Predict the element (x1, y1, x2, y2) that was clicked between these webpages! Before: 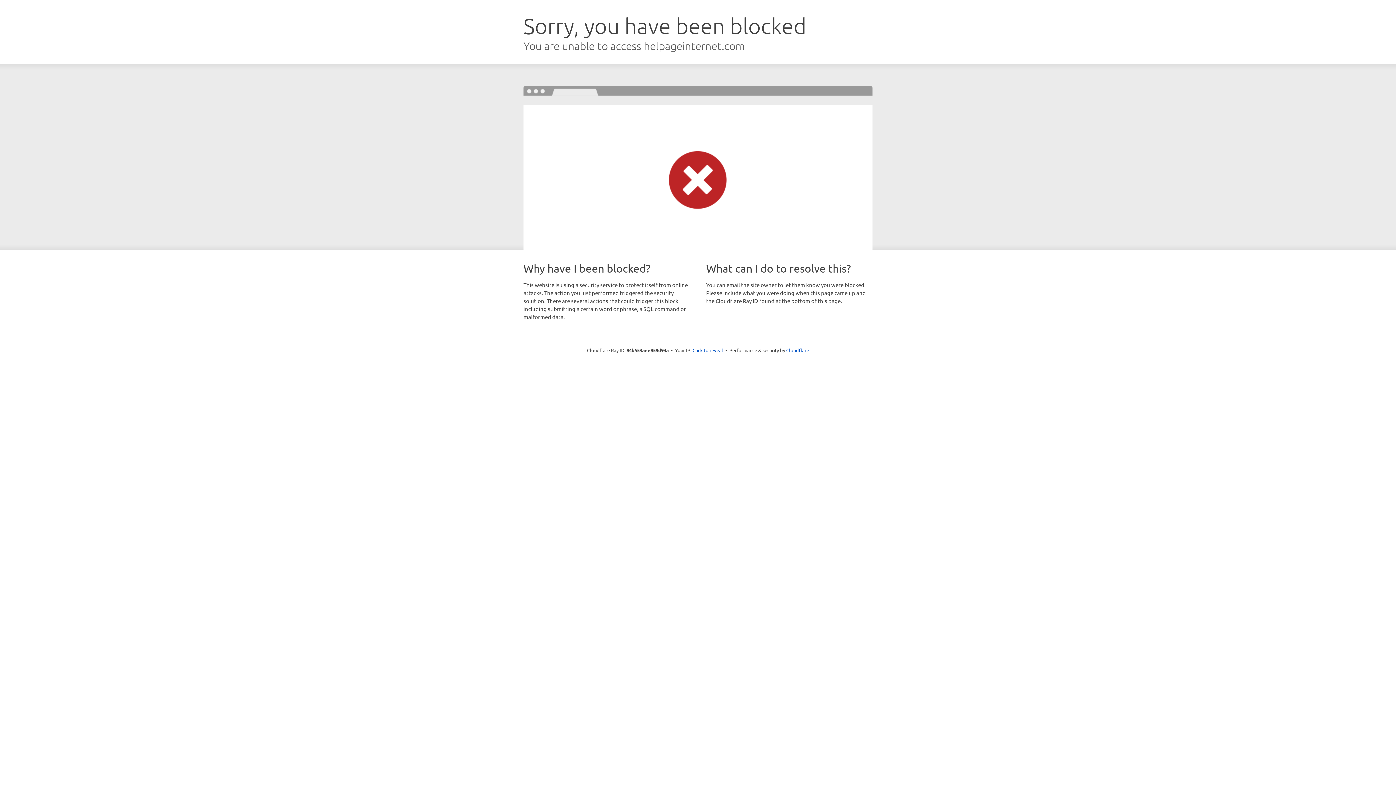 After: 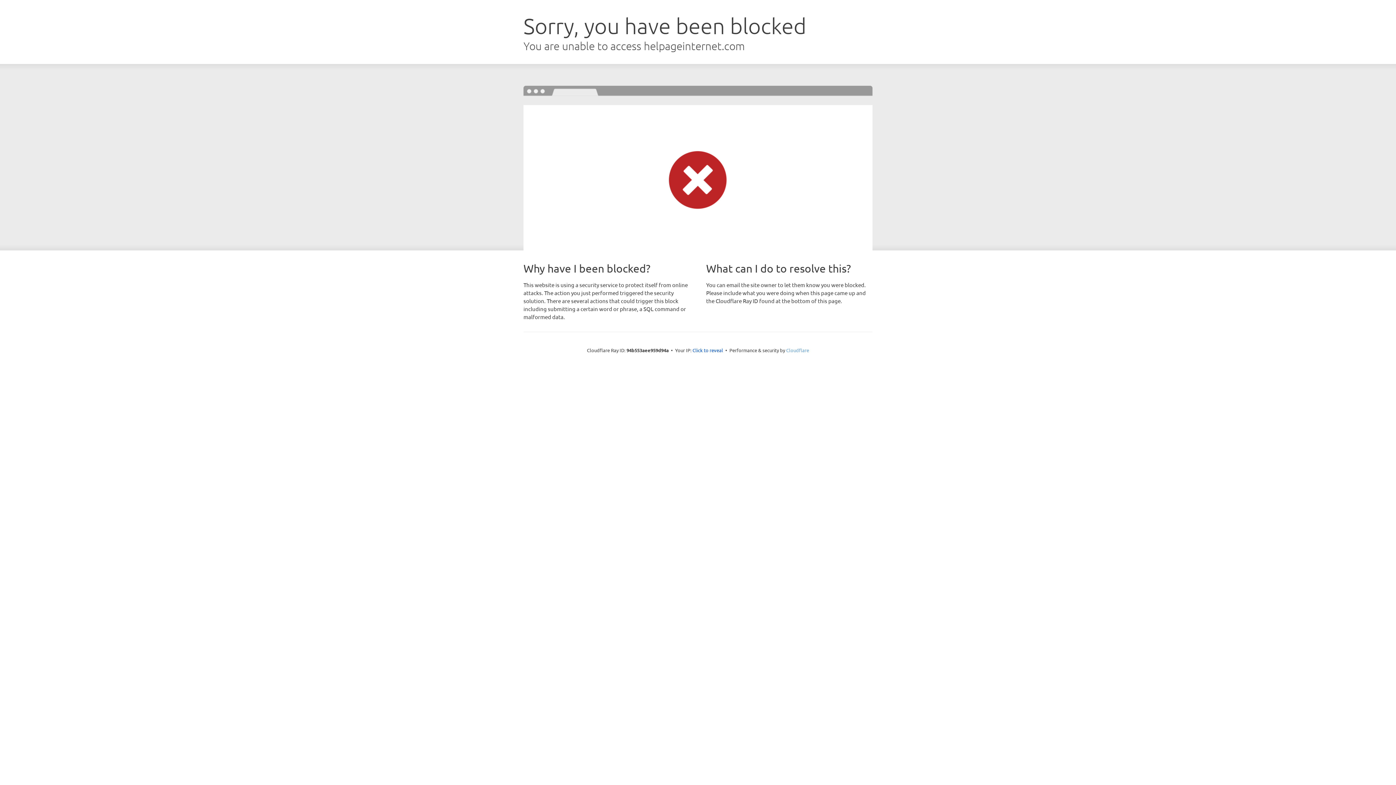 Action: label: Cloudflare bbox: (786, 347, 809, 353)